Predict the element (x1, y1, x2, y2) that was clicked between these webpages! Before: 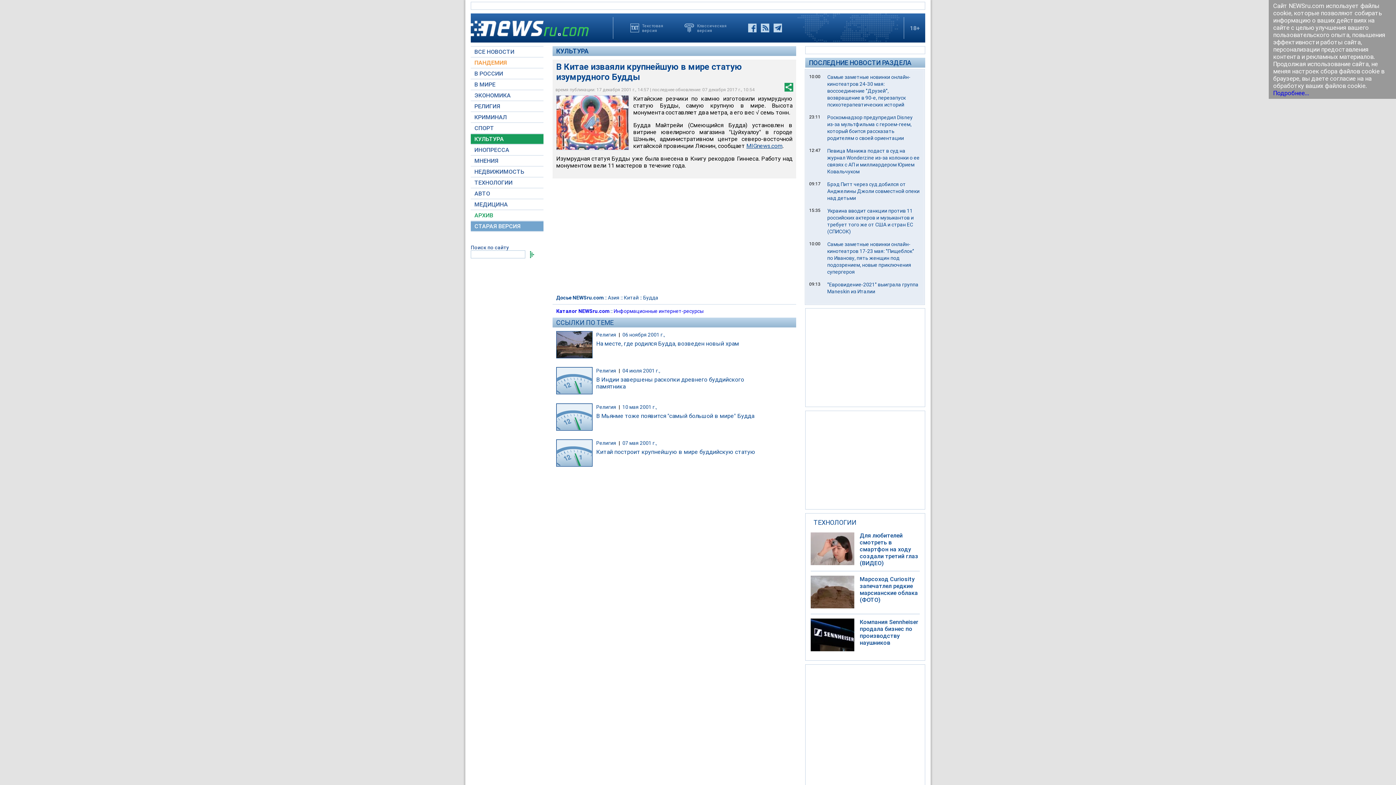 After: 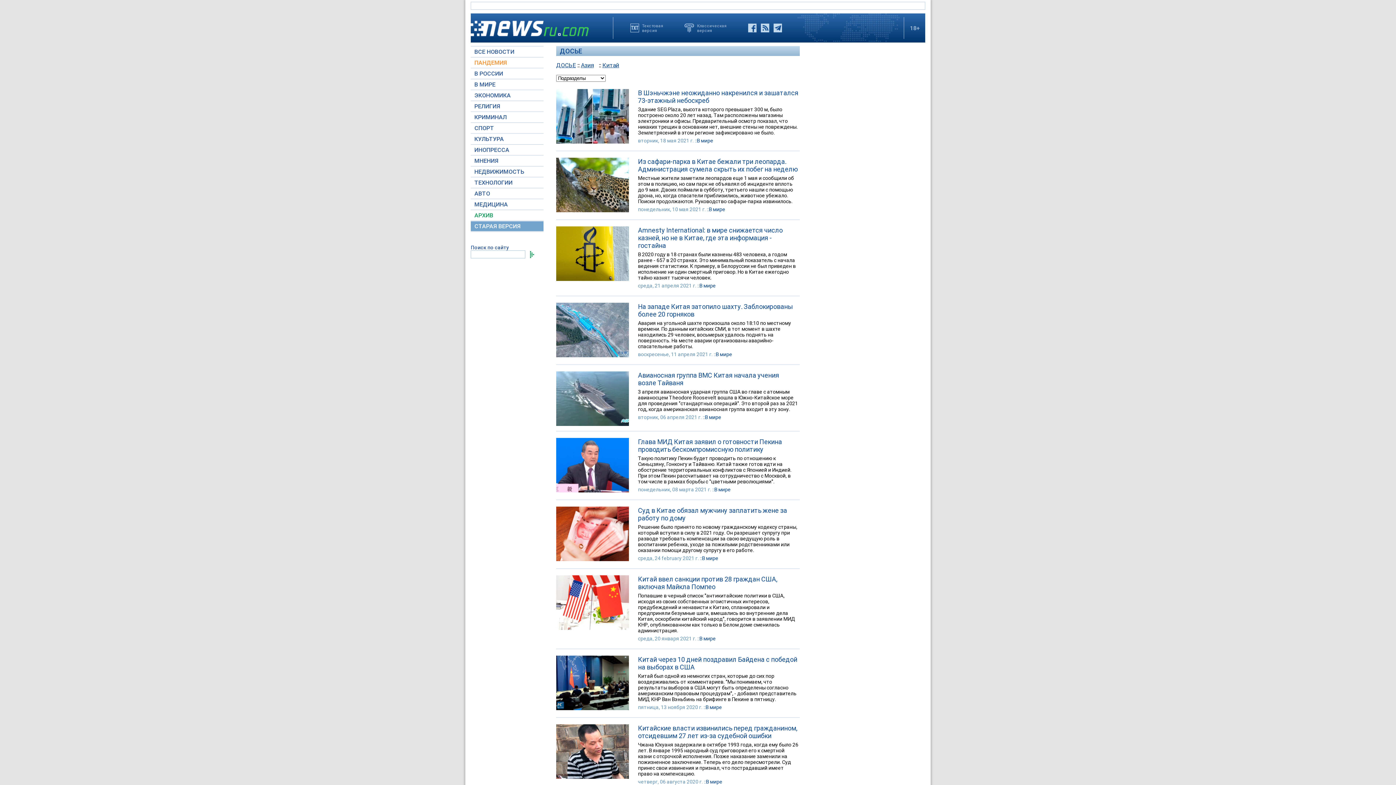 Action: bbox: (624, 294, 638, 300) label: Китай